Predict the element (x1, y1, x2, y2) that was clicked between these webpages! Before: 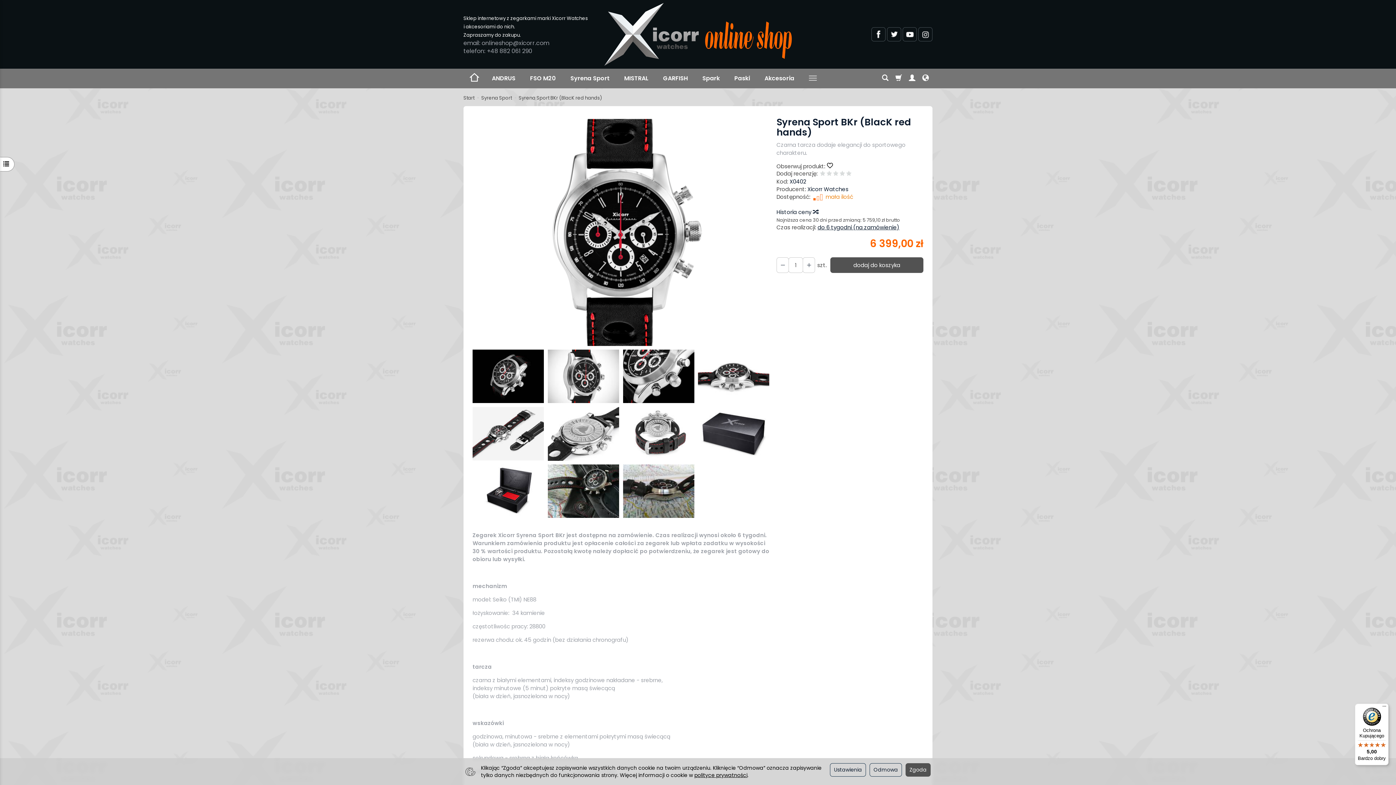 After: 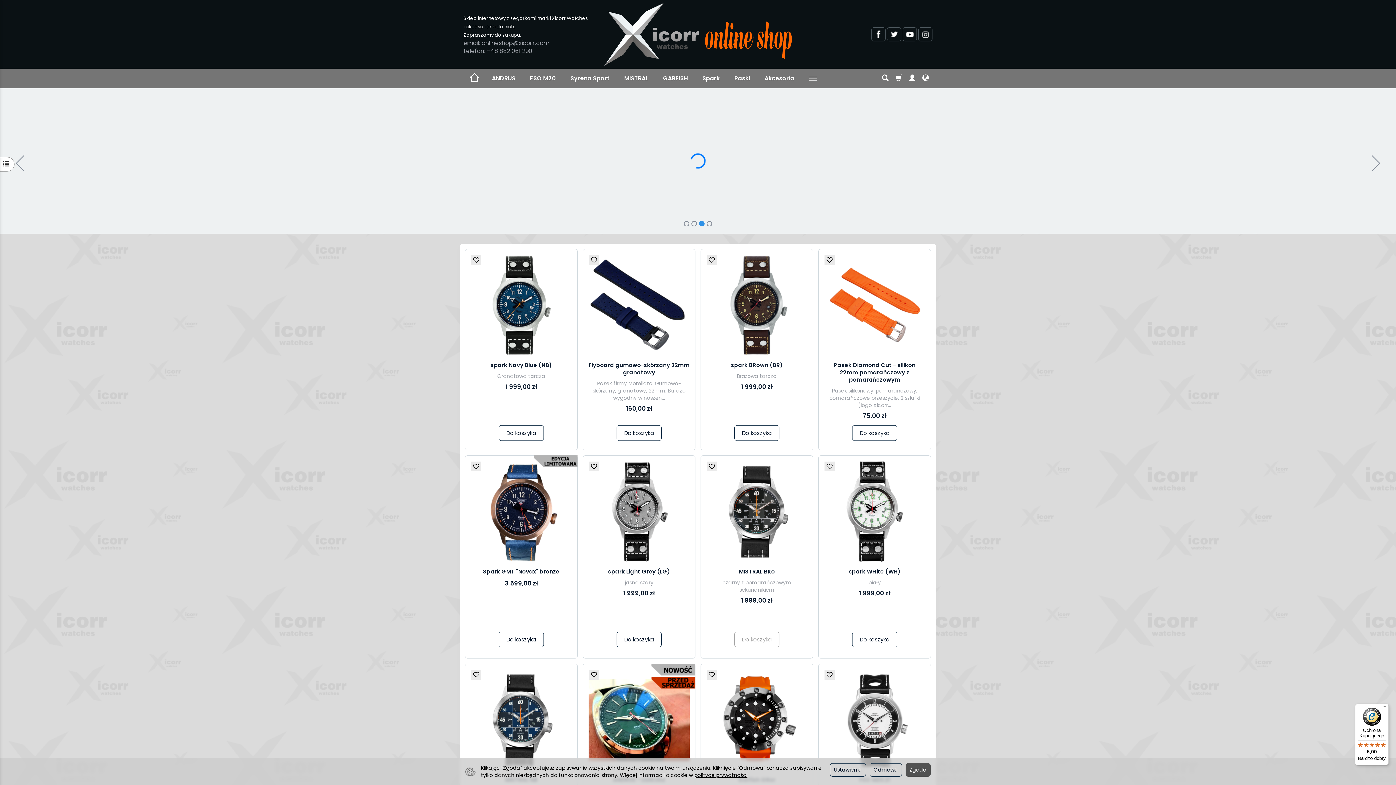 Action: label: Start bbox: (463, 94, 474, 101)